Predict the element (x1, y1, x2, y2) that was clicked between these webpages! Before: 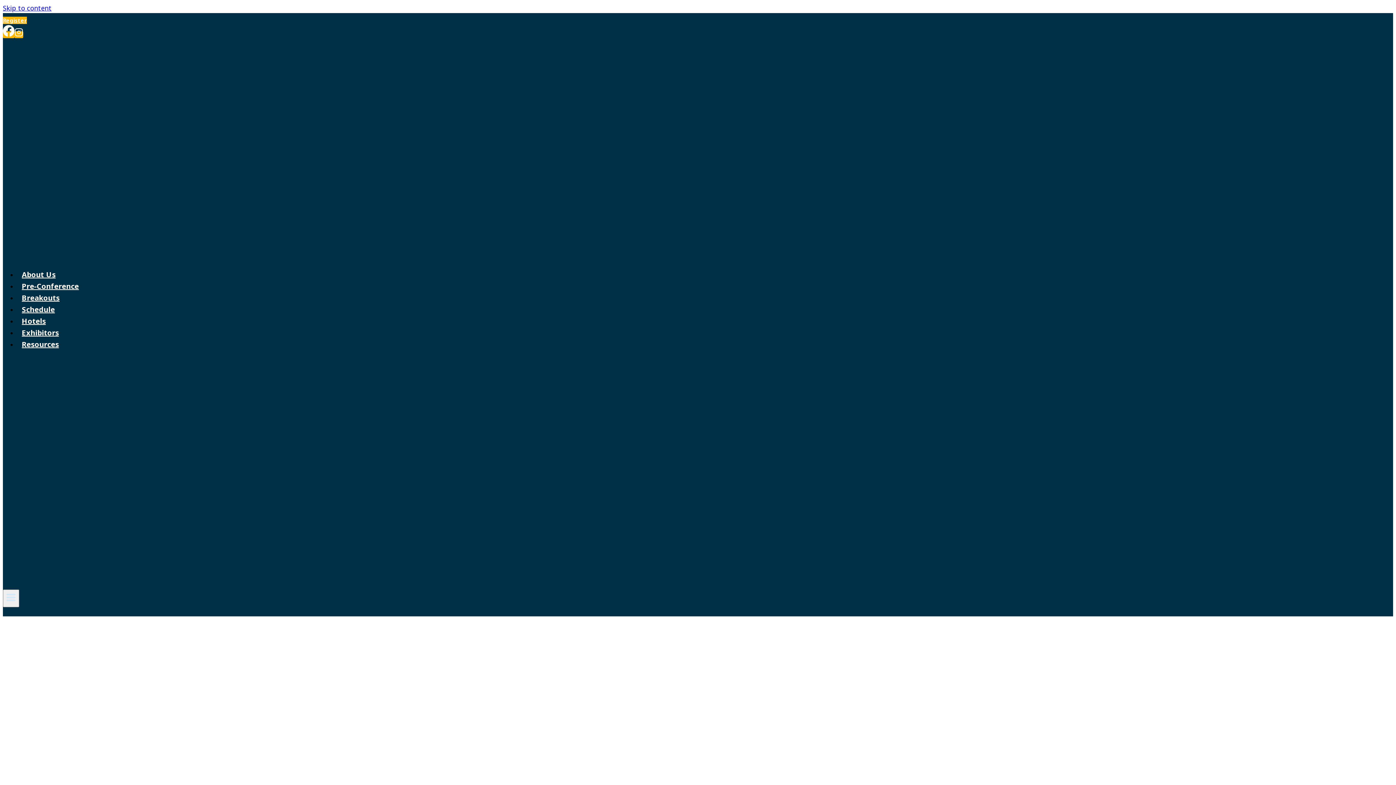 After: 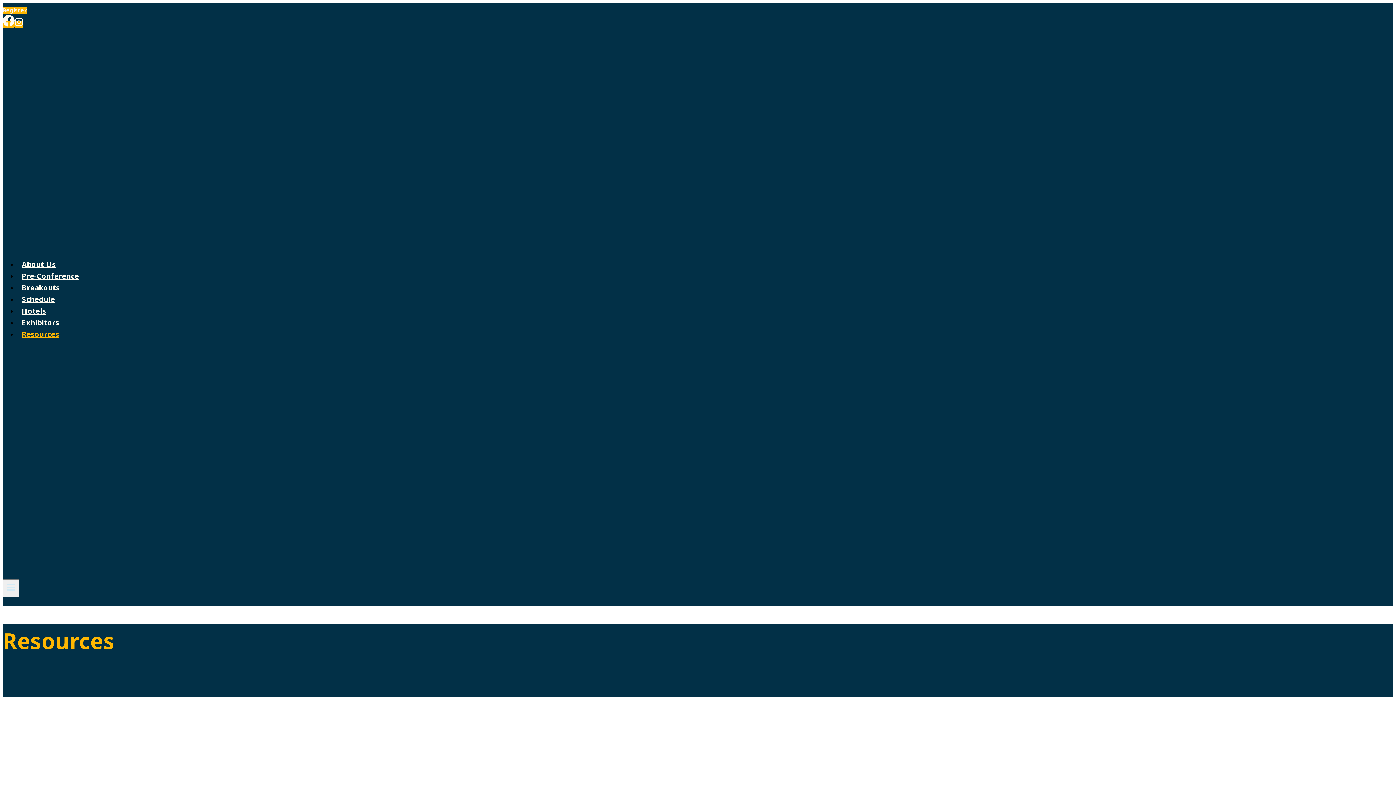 Action: label: Resources bbox: (17, 335, 63, 353)